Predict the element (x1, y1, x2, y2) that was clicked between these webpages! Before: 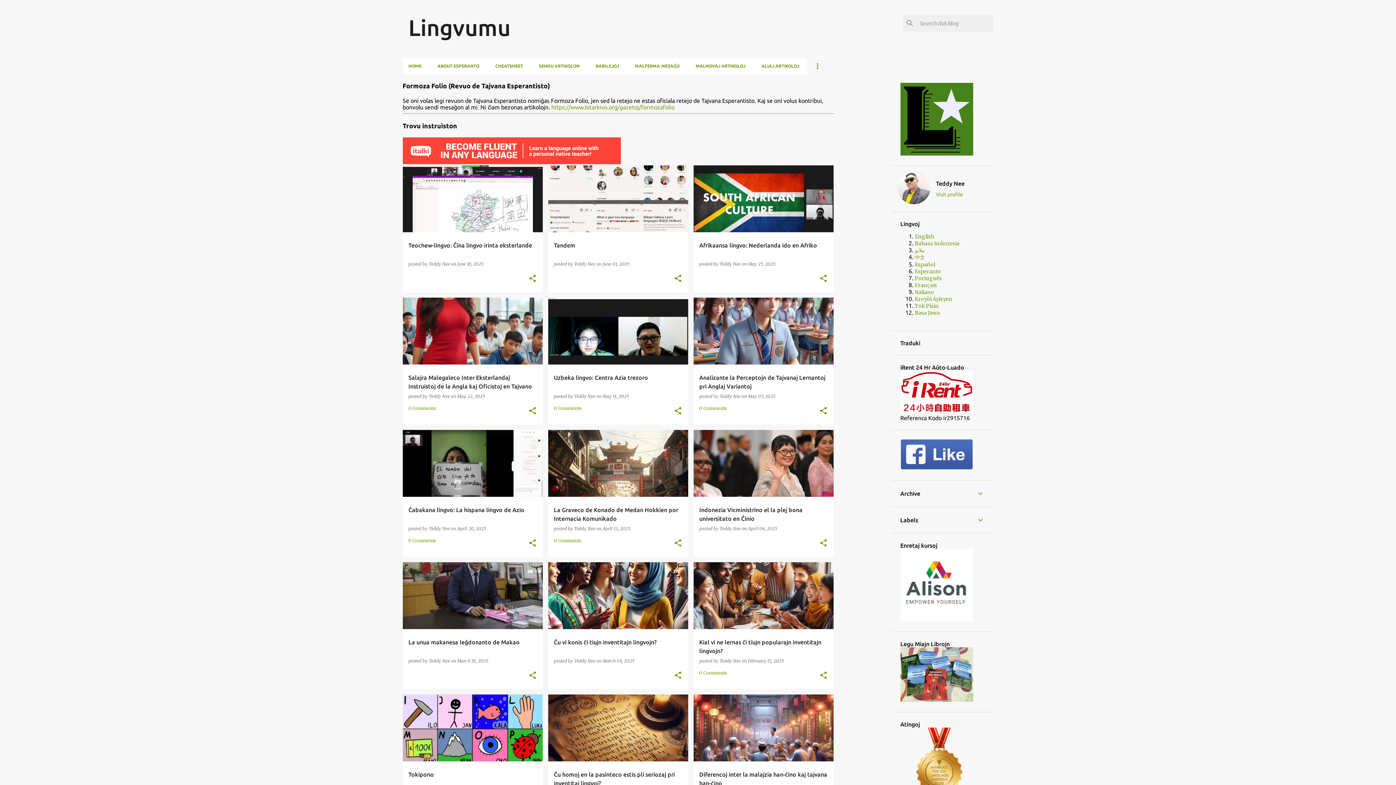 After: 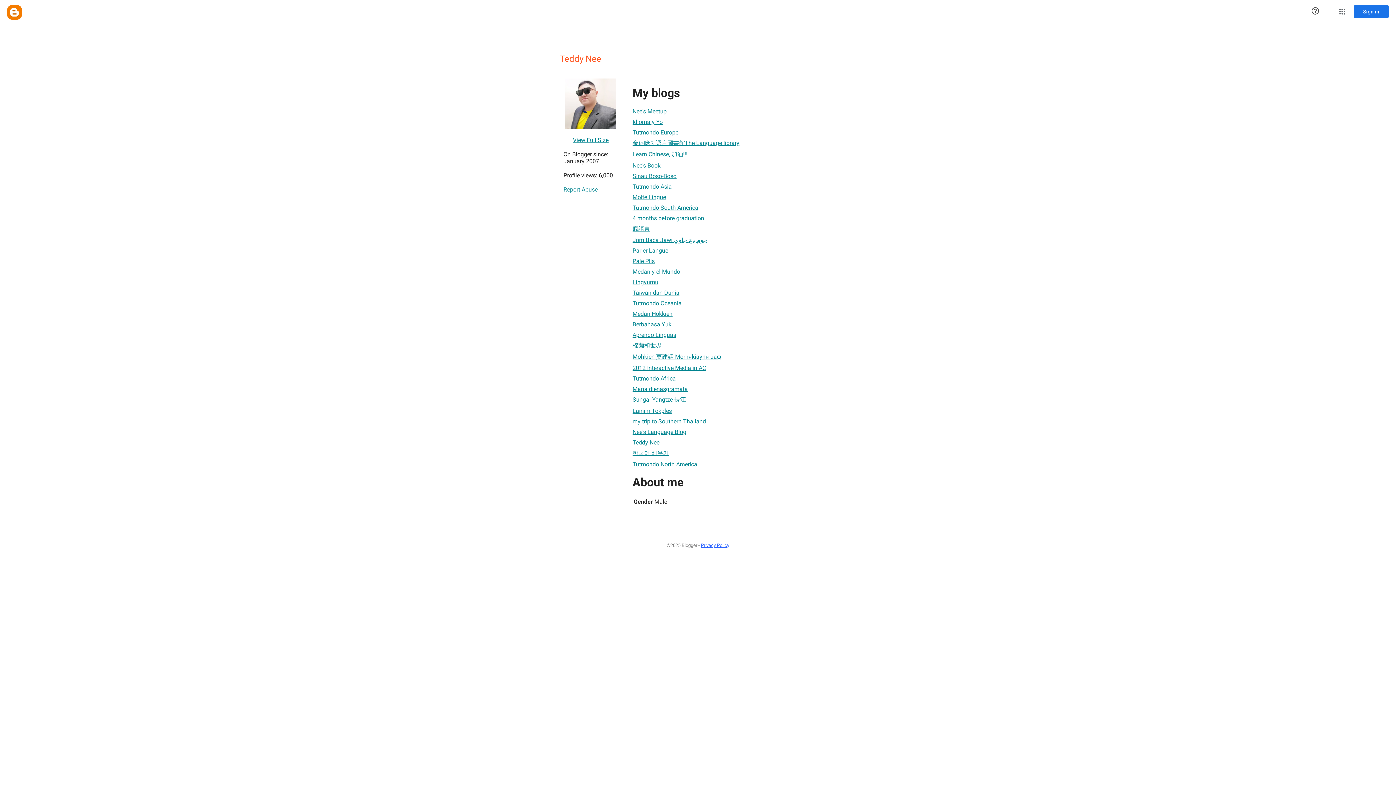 Action: bbox: (428, 526, 451, 531) label: Teddy Nee 